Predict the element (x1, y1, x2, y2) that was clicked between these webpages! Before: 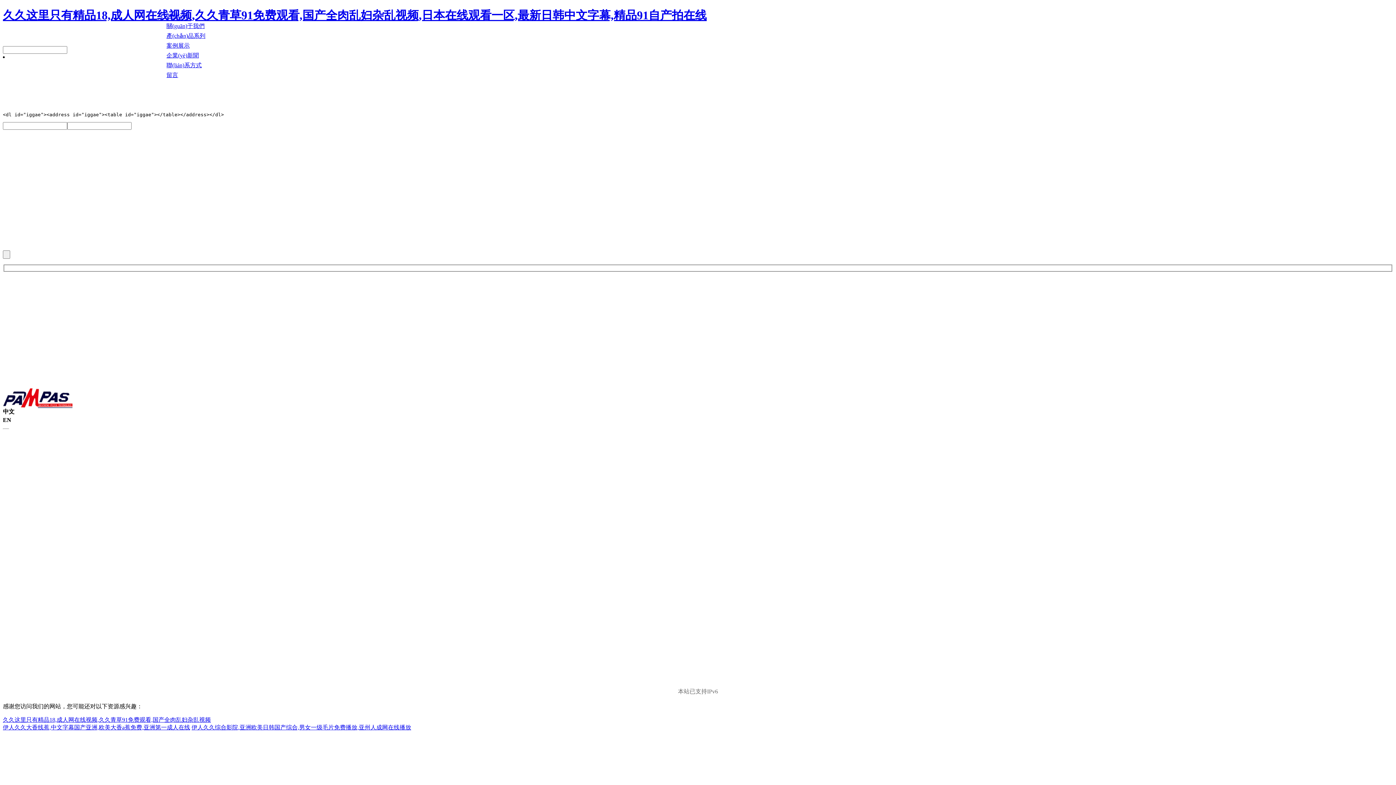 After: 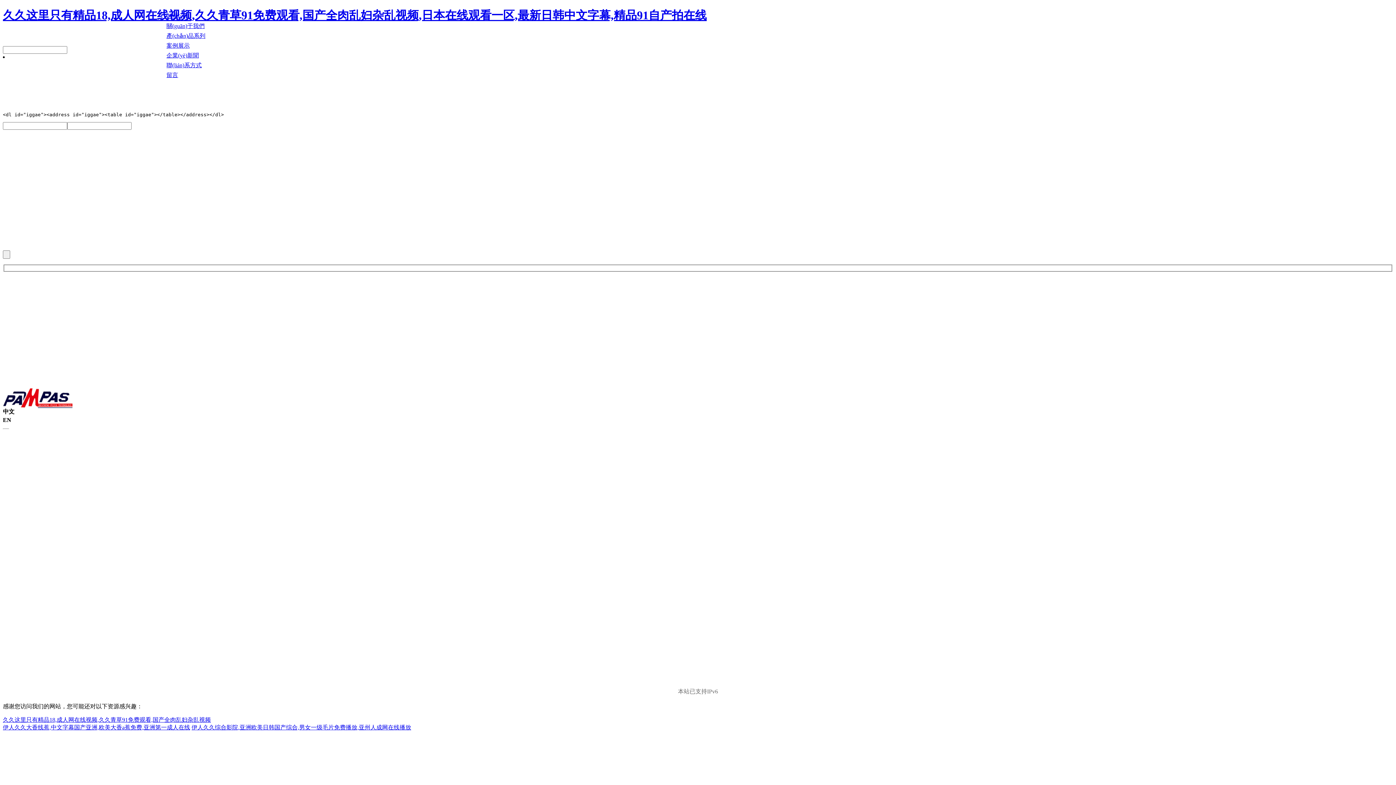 Action: bbox: (2, 717, 210, 723) label: 久久这里只有精品18,成人网在线视频,久久青草91免费观看,国产全肉乱妇杂乱视频